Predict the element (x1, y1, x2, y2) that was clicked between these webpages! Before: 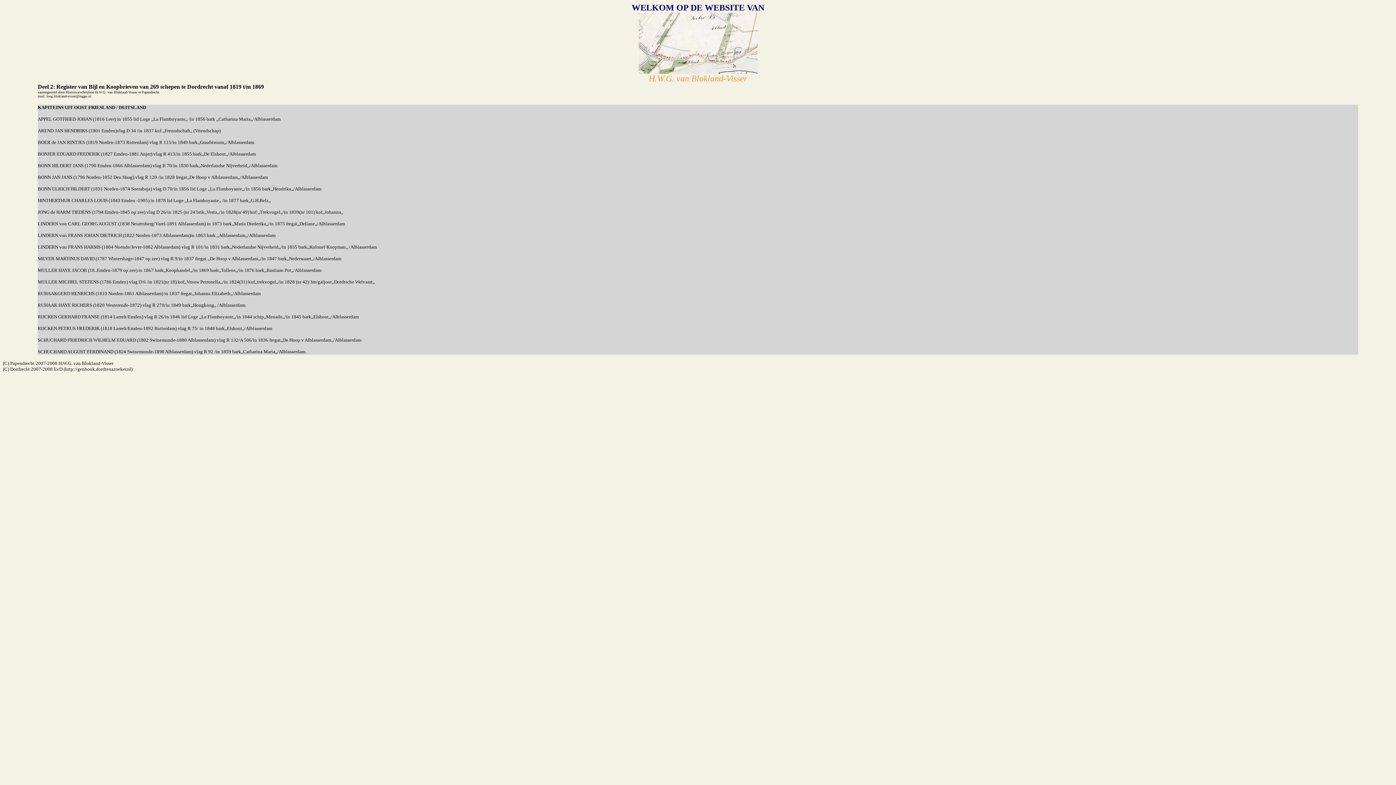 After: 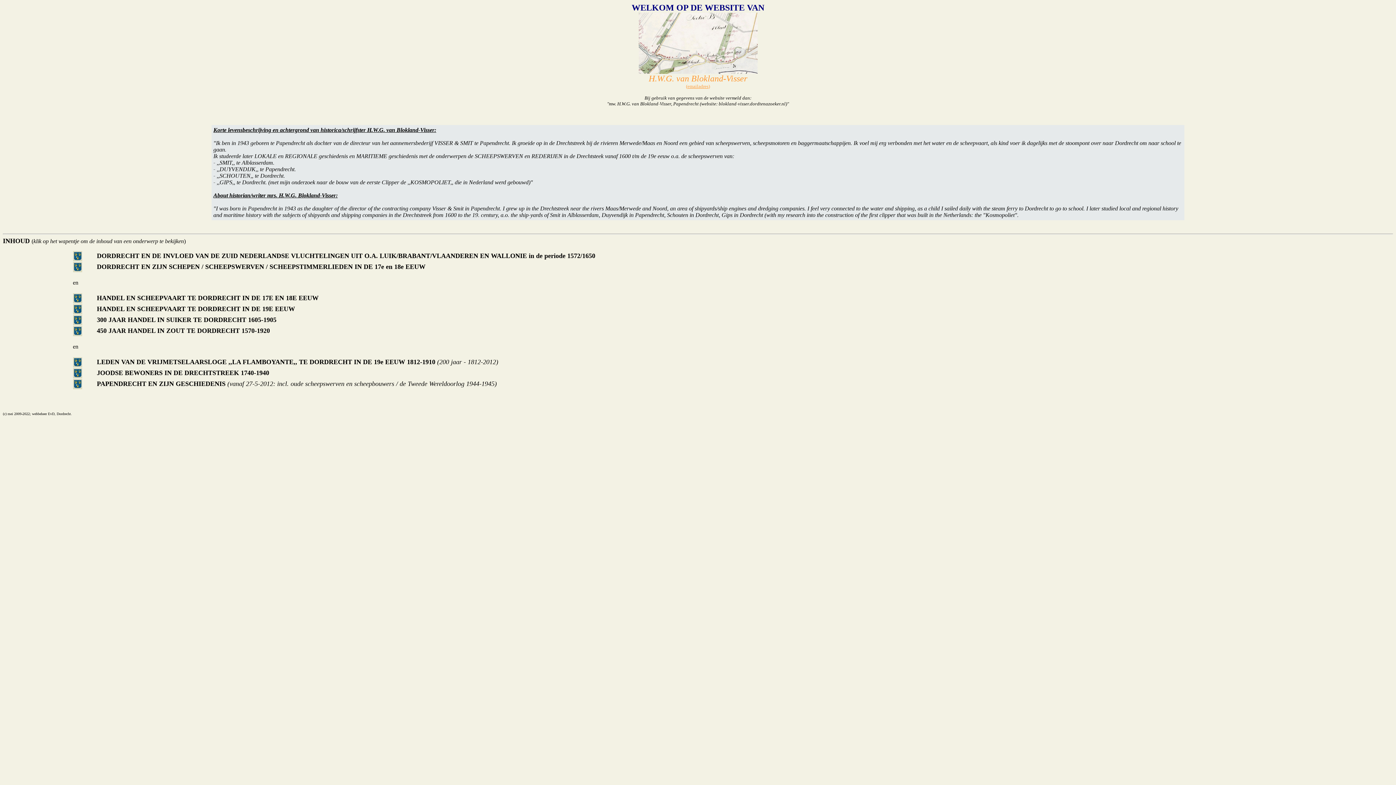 Action: bbox: (638, 66, 757, 75)